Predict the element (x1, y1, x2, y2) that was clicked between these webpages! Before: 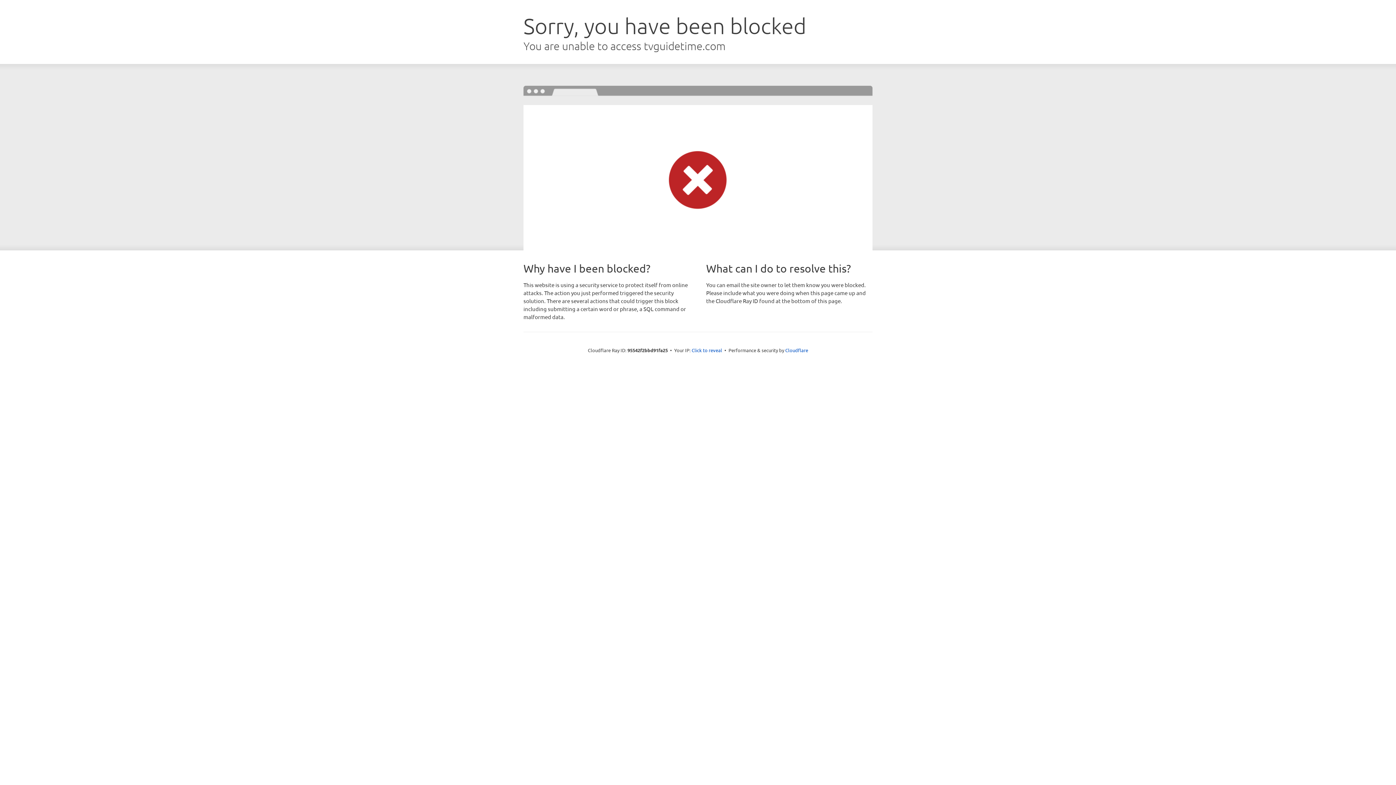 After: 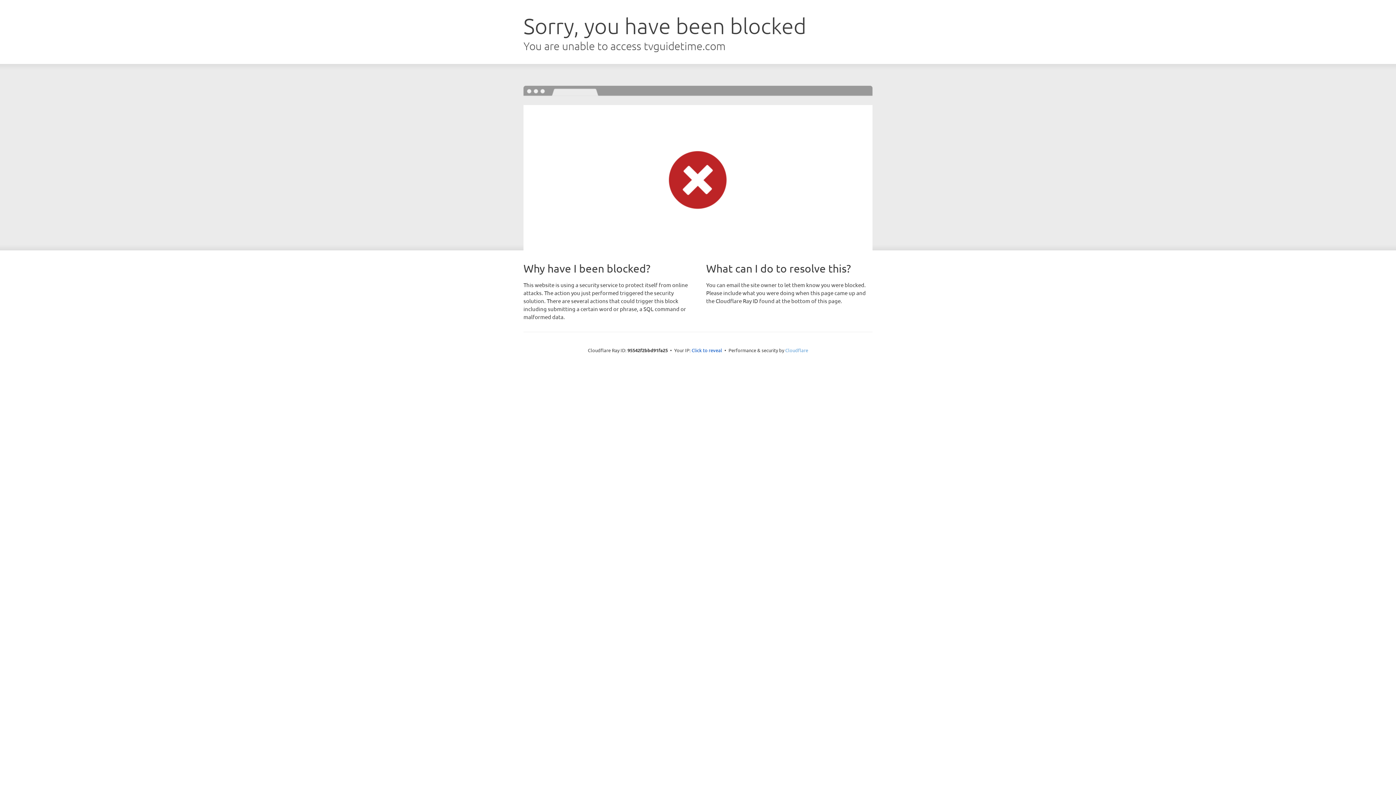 Action: bbox: (785, 347, 808, 353) label: Cloudflare